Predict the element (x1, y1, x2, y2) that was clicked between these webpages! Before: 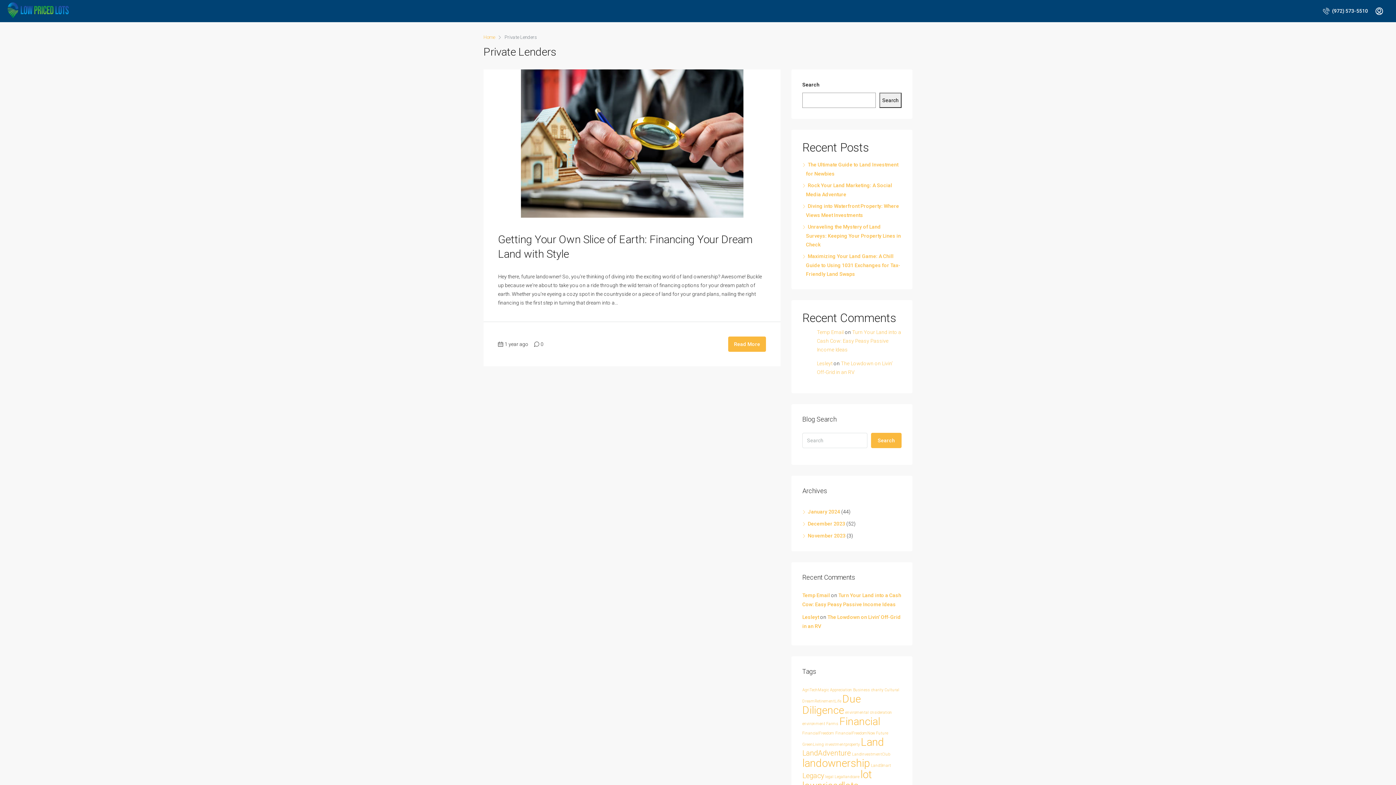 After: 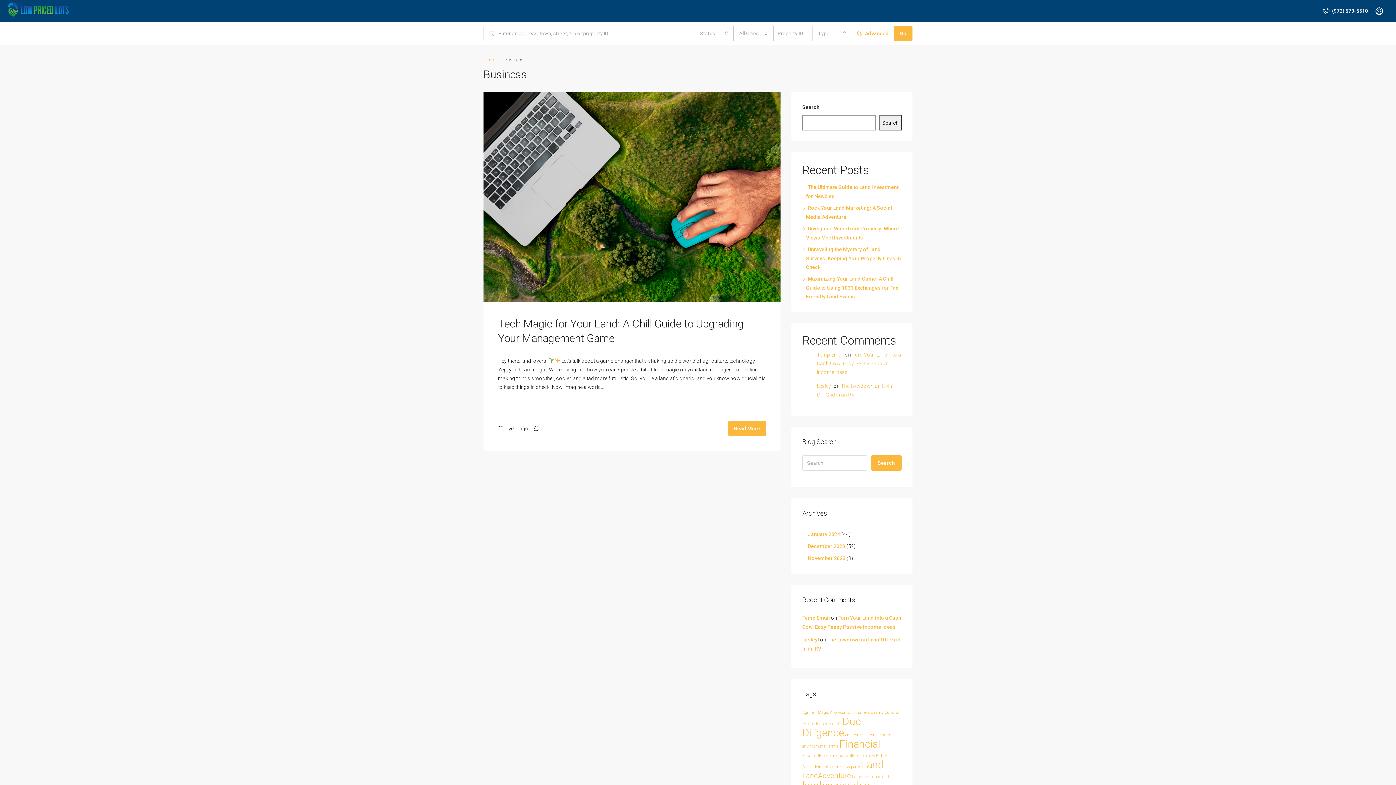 Action: bbox: (853, 688, 870, 692) label: Business (1 item)